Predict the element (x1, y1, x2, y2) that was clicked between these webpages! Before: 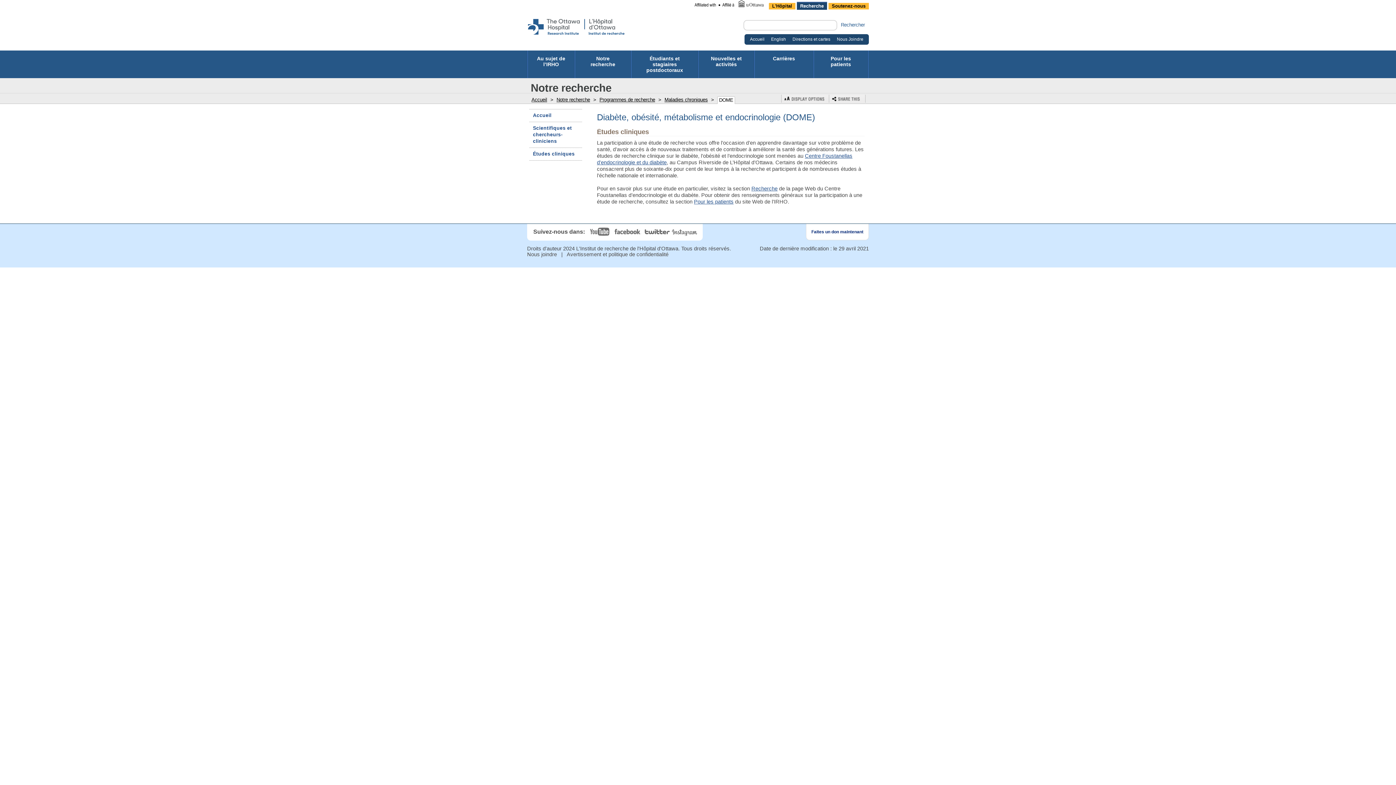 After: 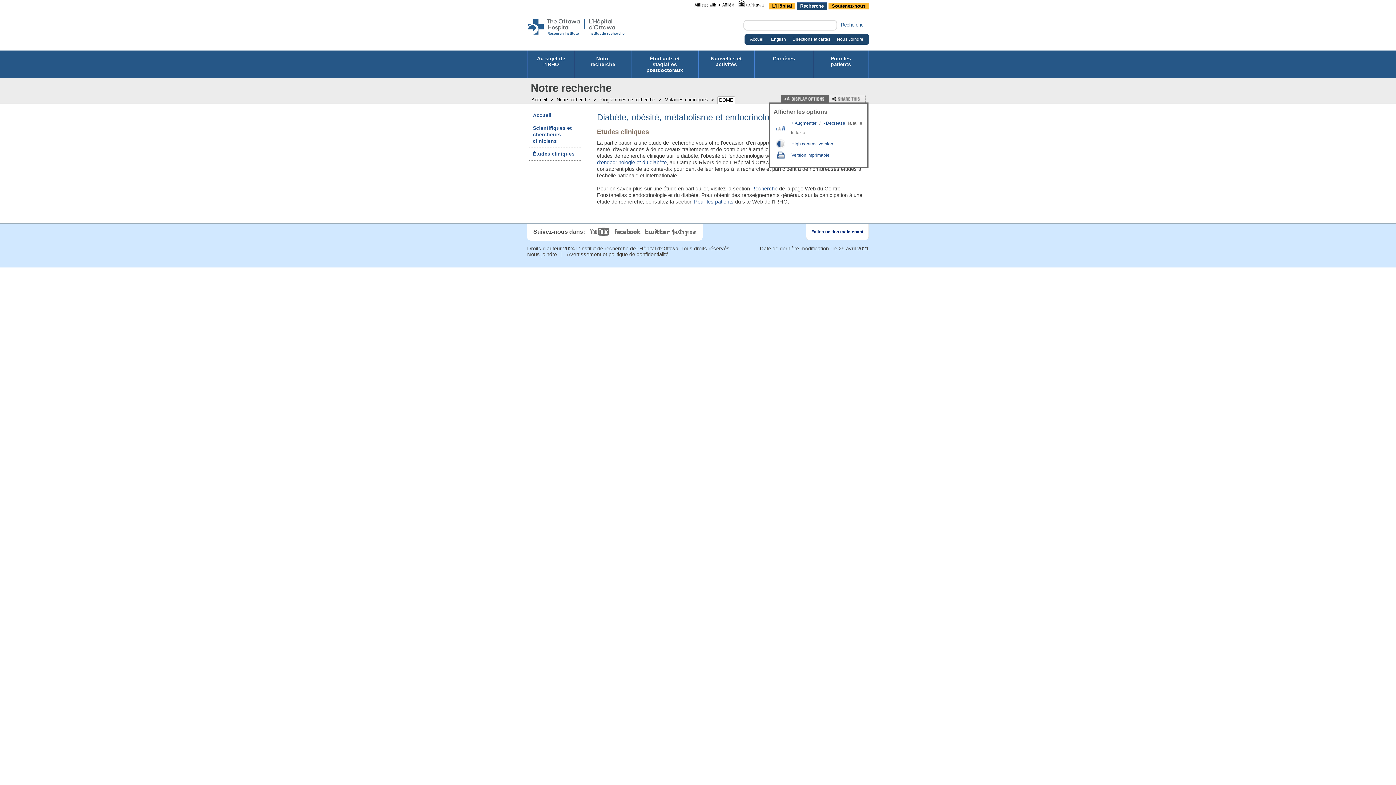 Action: label: Afficher les options bbox: (781, 94, 829, 102)